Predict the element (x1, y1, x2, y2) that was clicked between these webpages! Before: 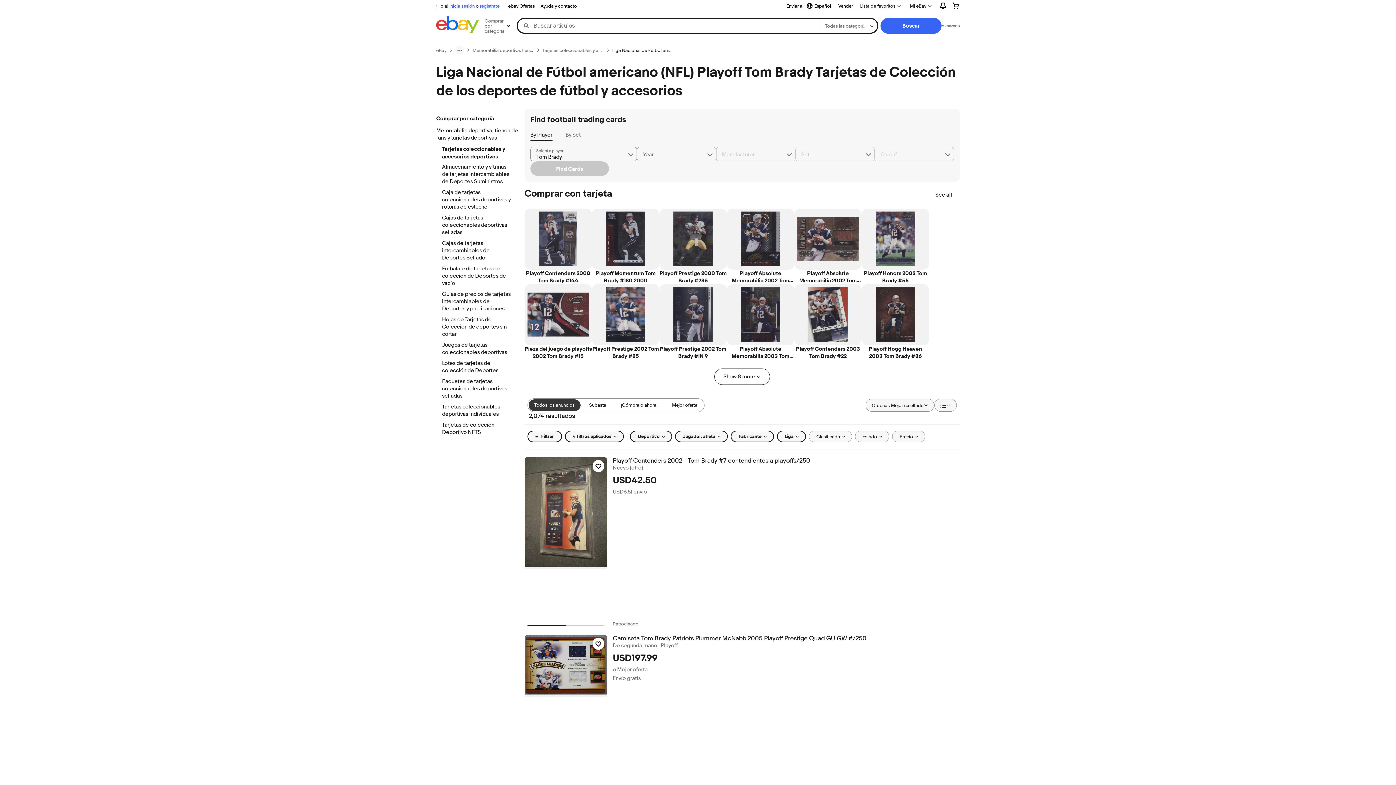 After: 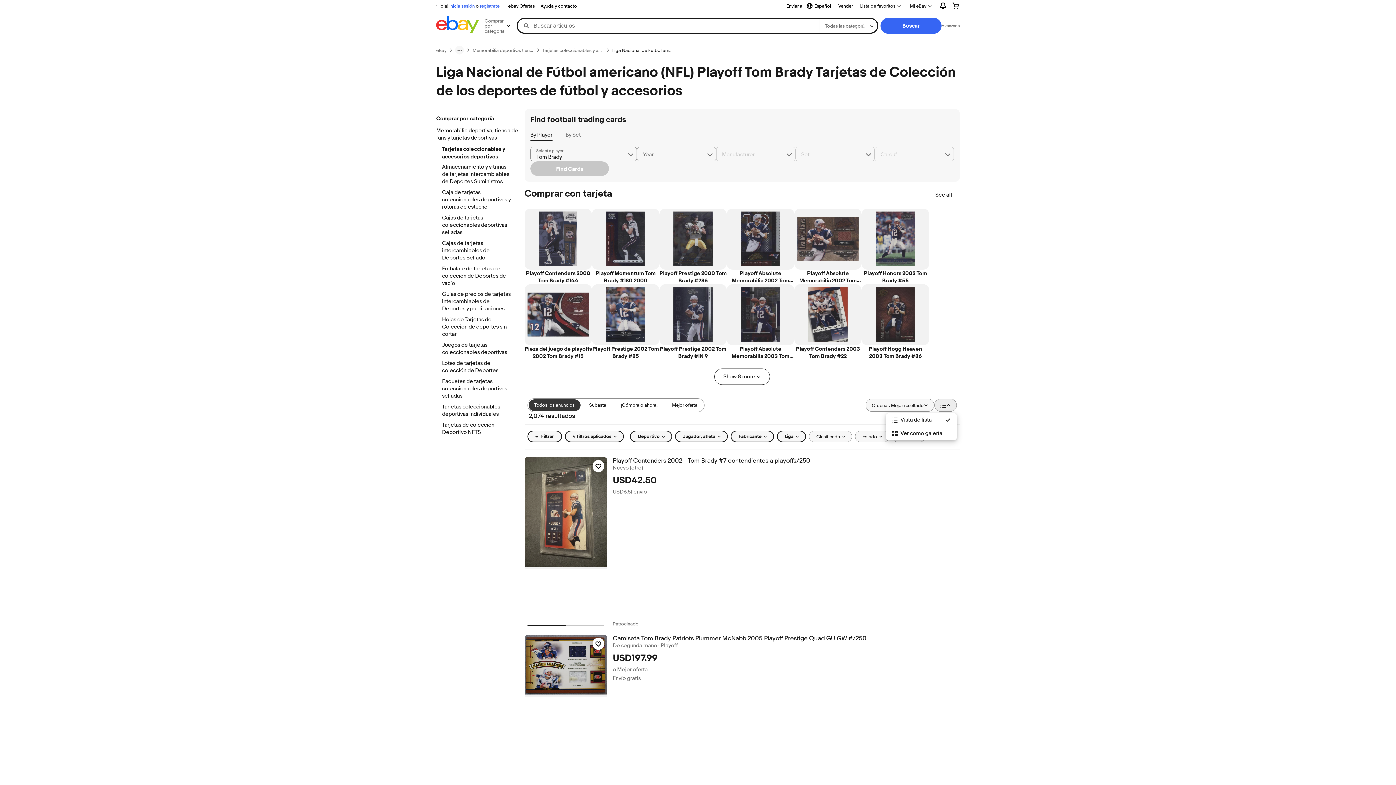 Action: bbox: (934, 398, 957, 411) label: Ver: Vista de lista